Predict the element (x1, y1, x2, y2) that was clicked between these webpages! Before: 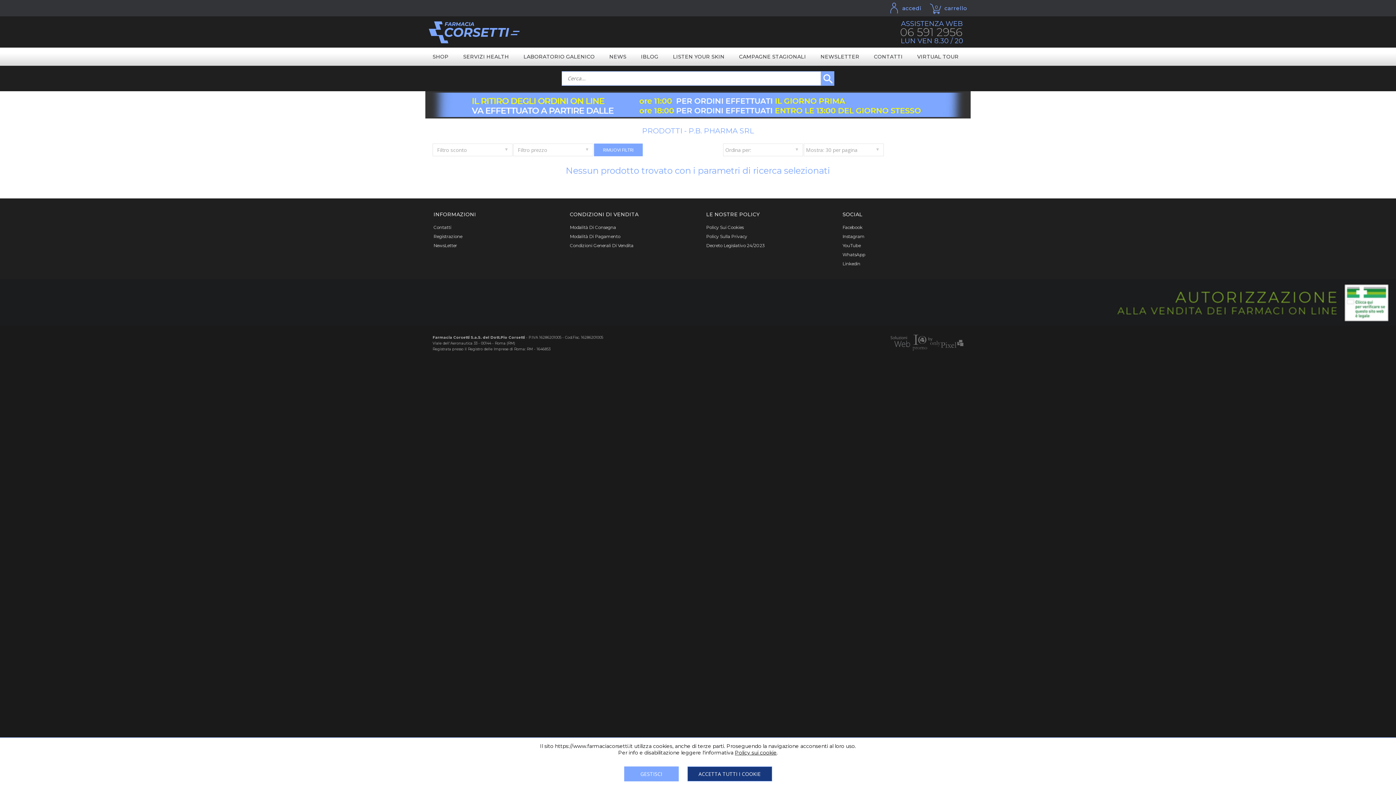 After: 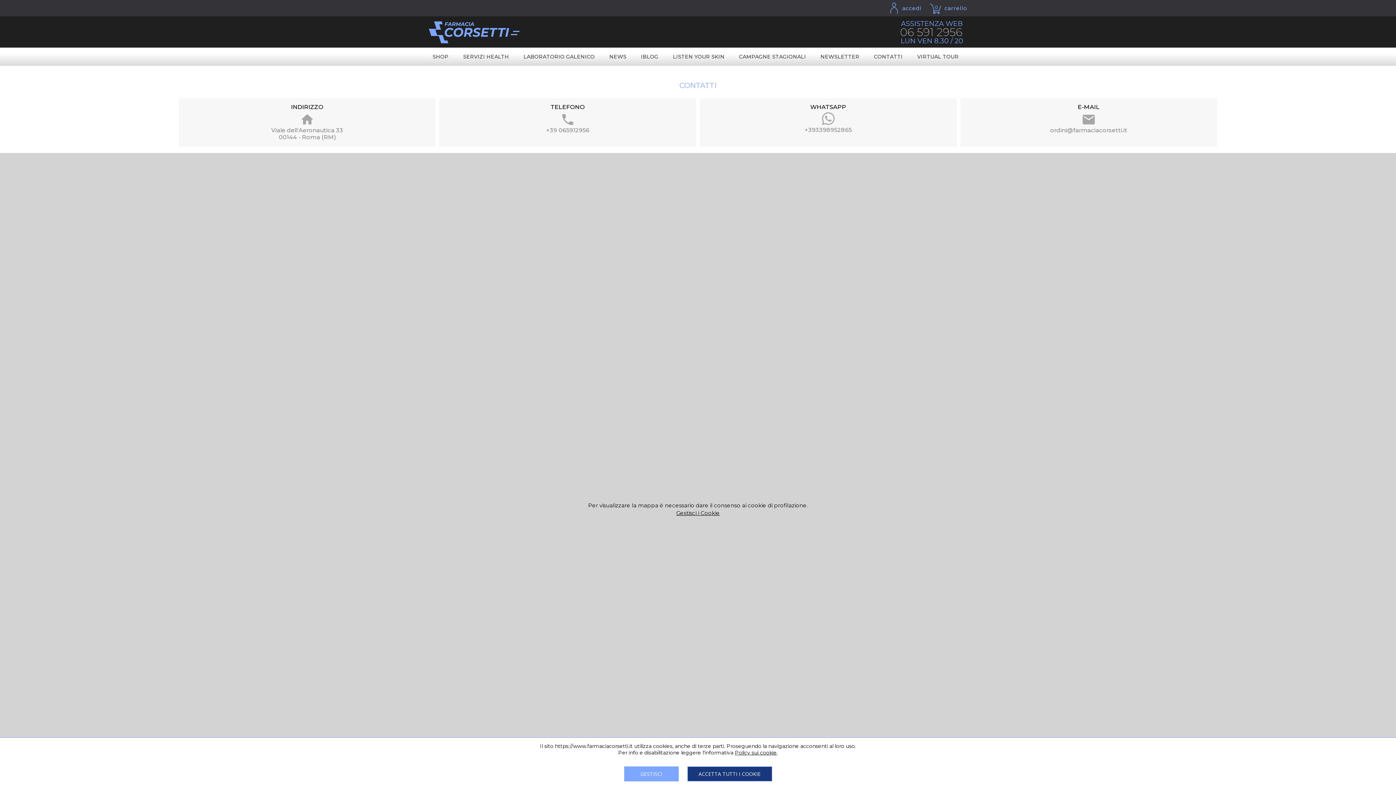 Action: label: Contatti bbox: (433, 224, 553, 230)